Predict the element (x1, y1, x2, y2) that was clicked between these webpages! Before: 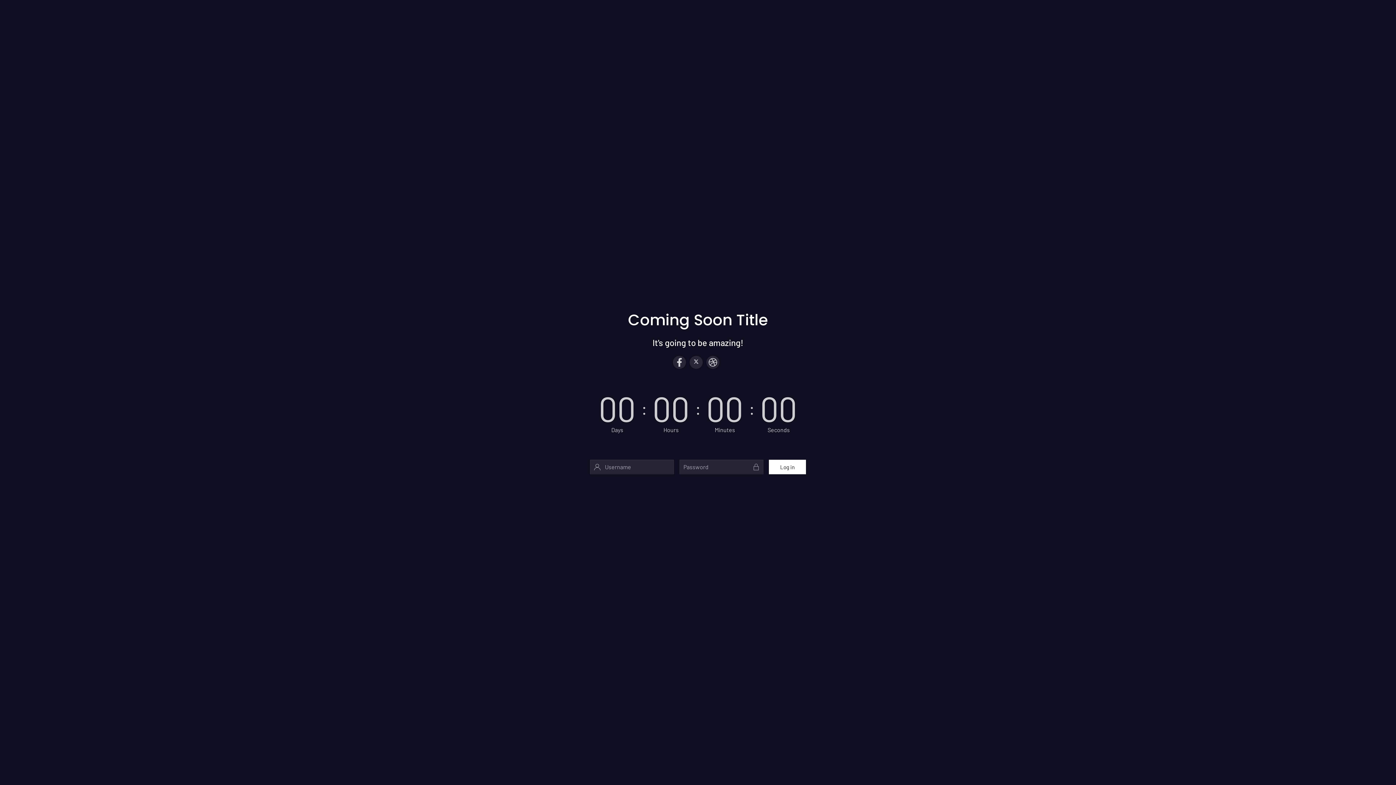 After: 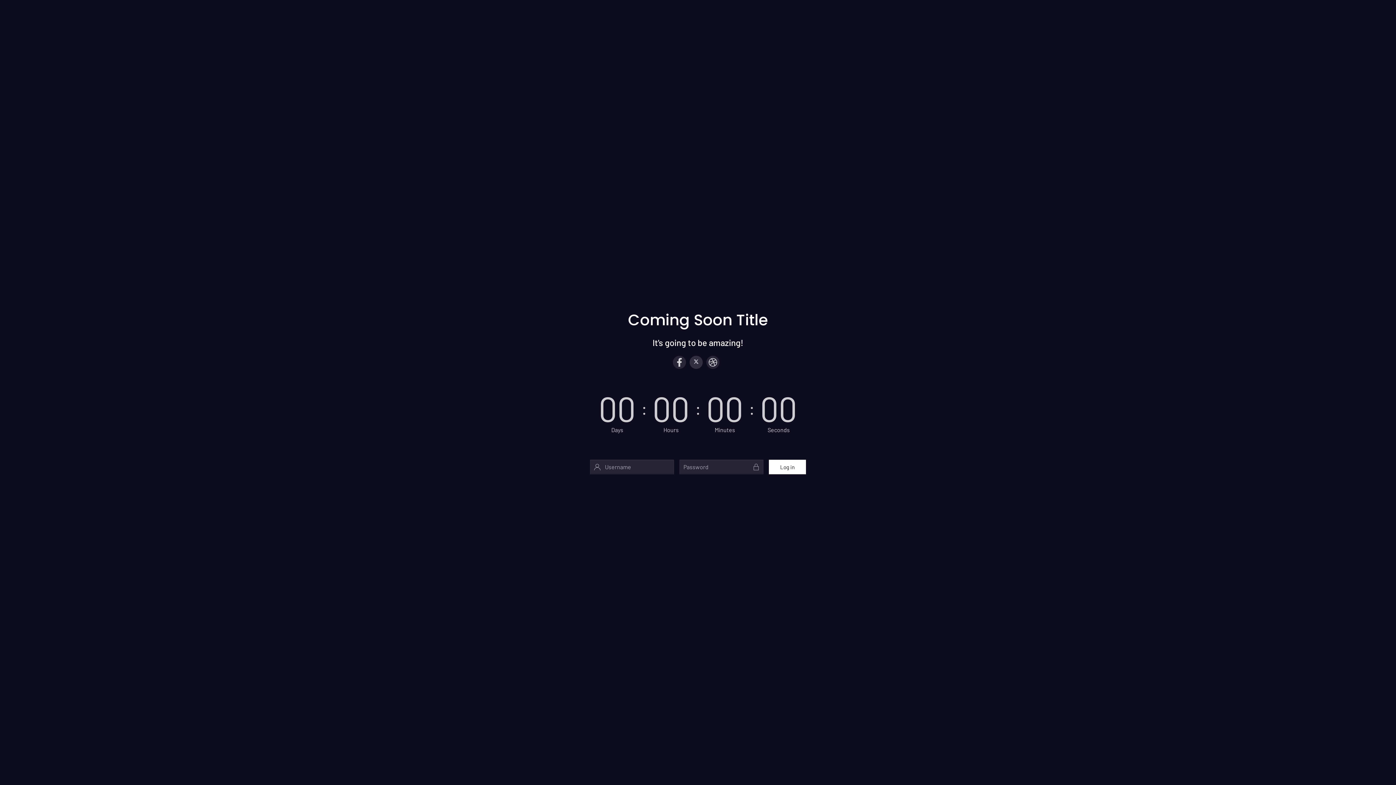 Action: bbox: (689, 355, 702, 368)